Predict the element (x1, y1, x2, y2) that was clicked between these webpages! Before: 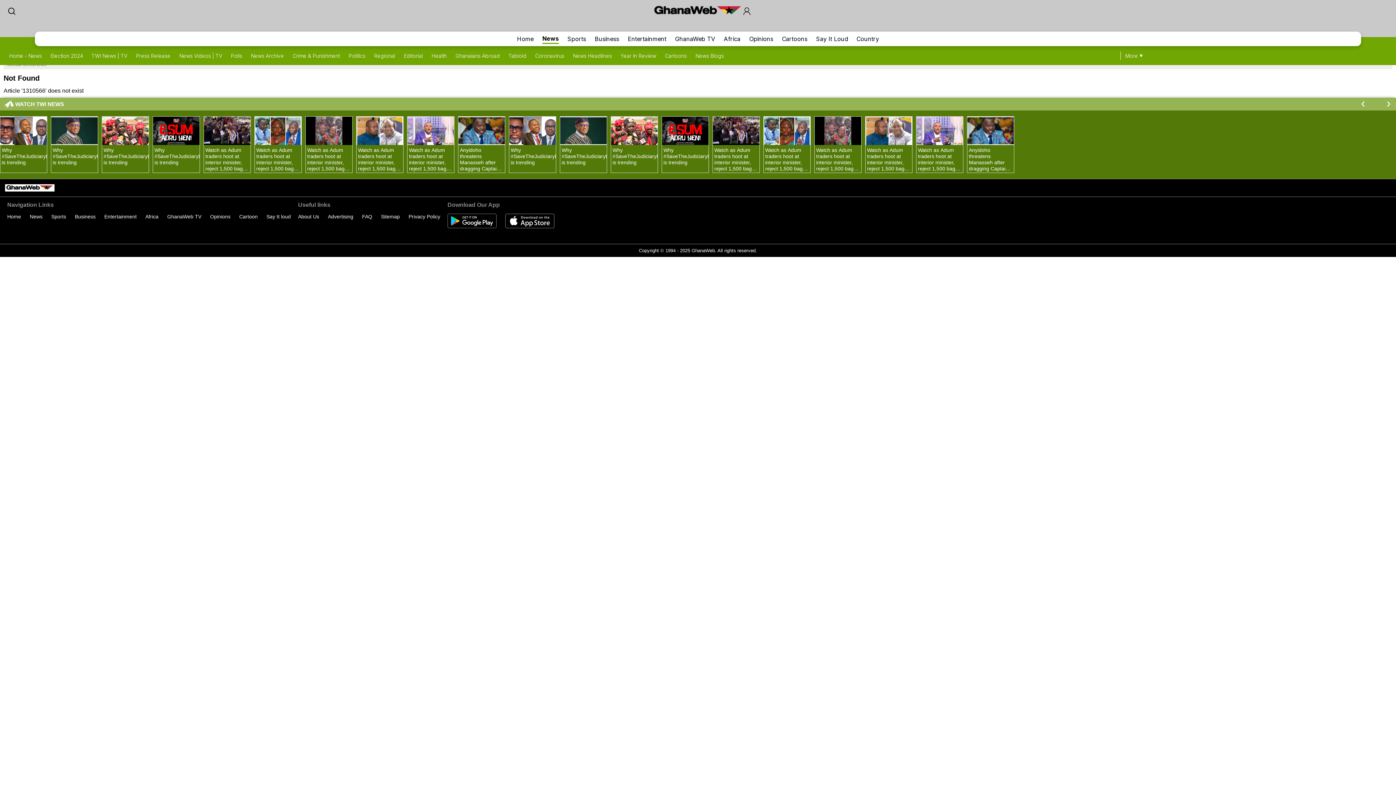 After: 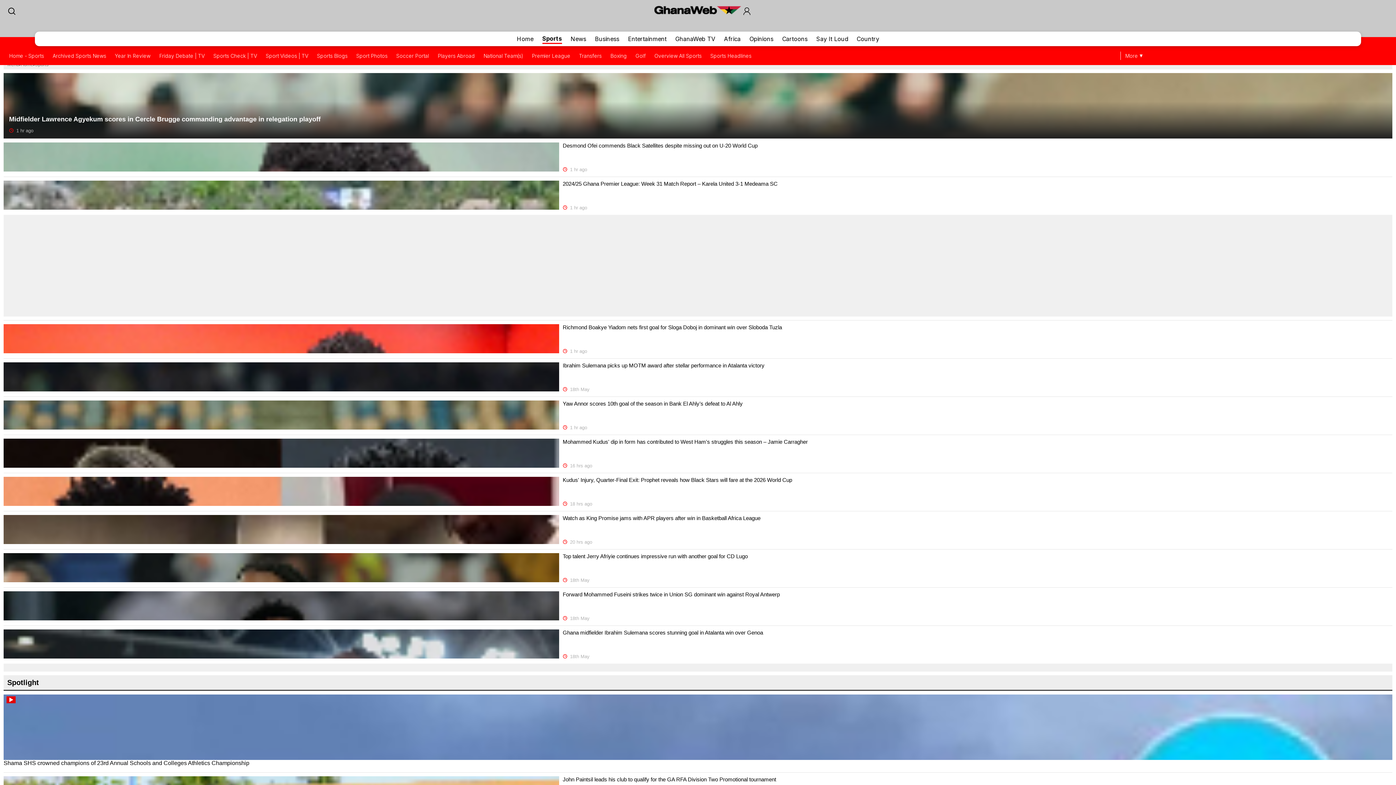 Action: bbox: (567, 34, 586, 43) label: Sports